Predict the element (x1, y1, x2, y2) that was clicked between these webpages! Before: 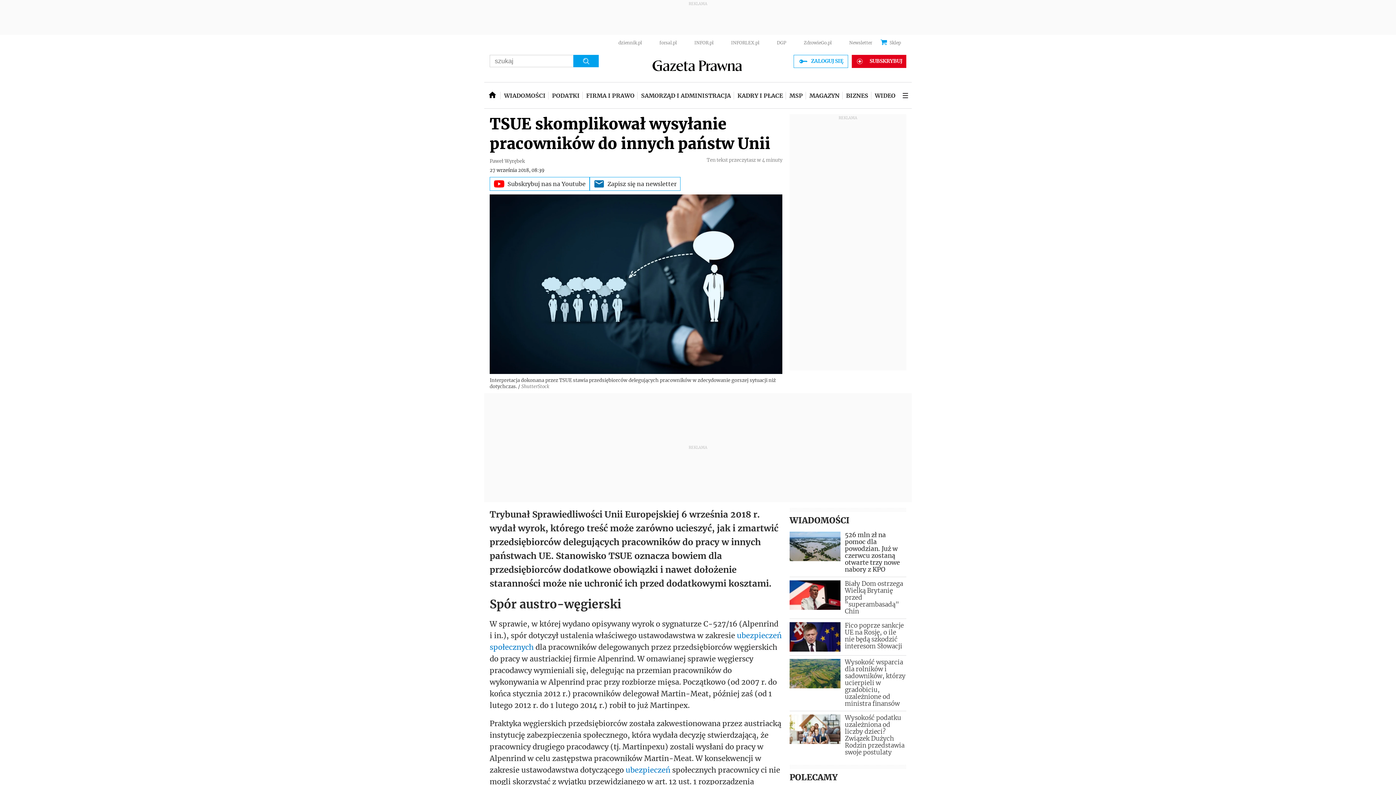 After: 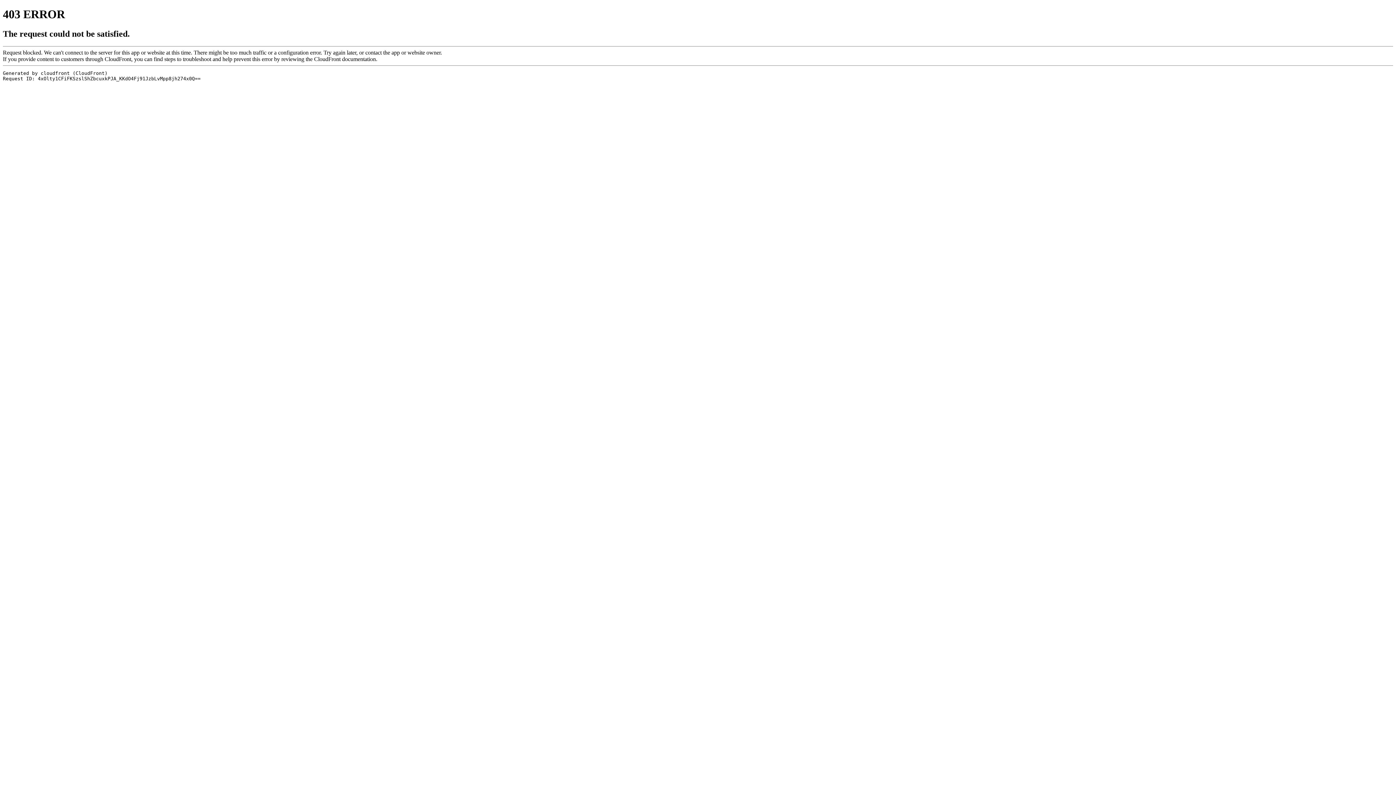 Action: label:   bbox: (650, 53, 746, 79)